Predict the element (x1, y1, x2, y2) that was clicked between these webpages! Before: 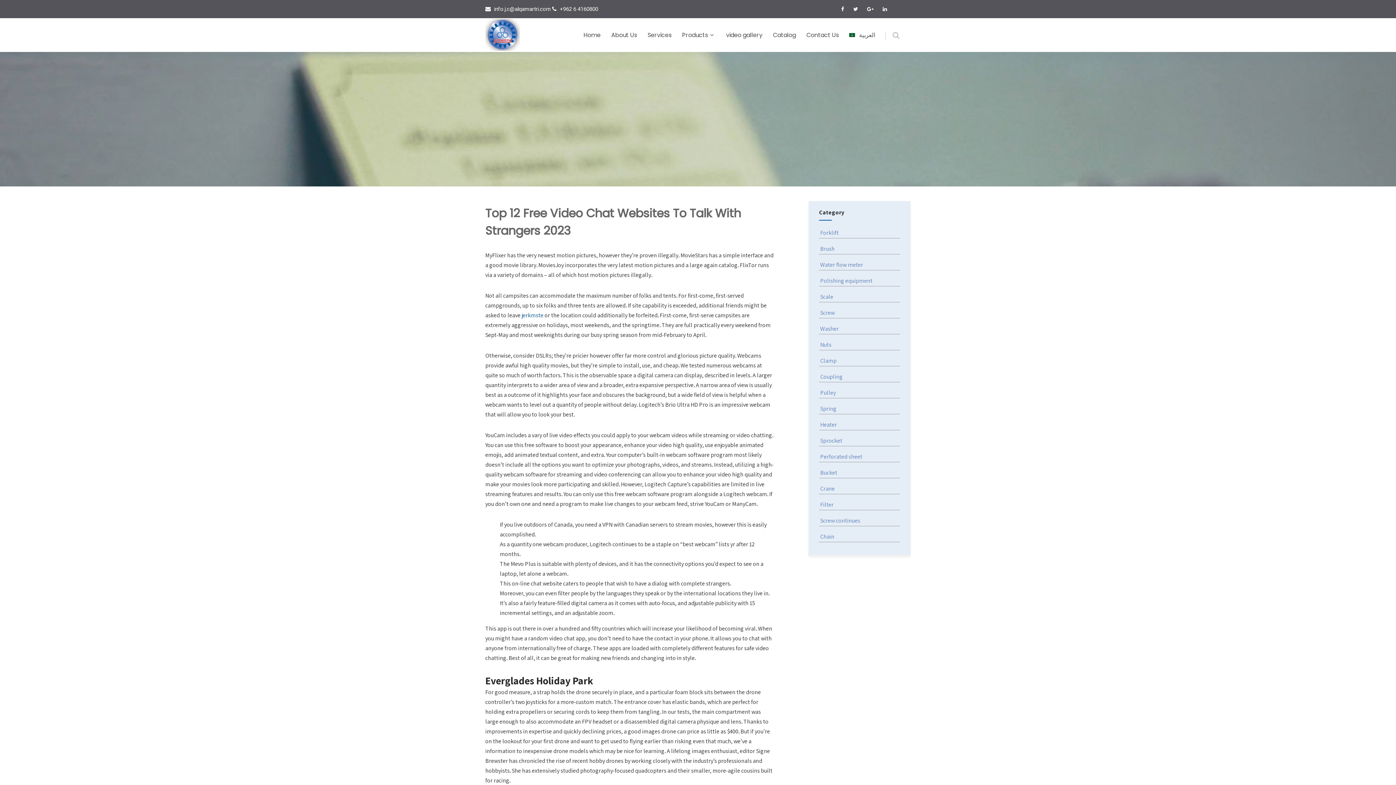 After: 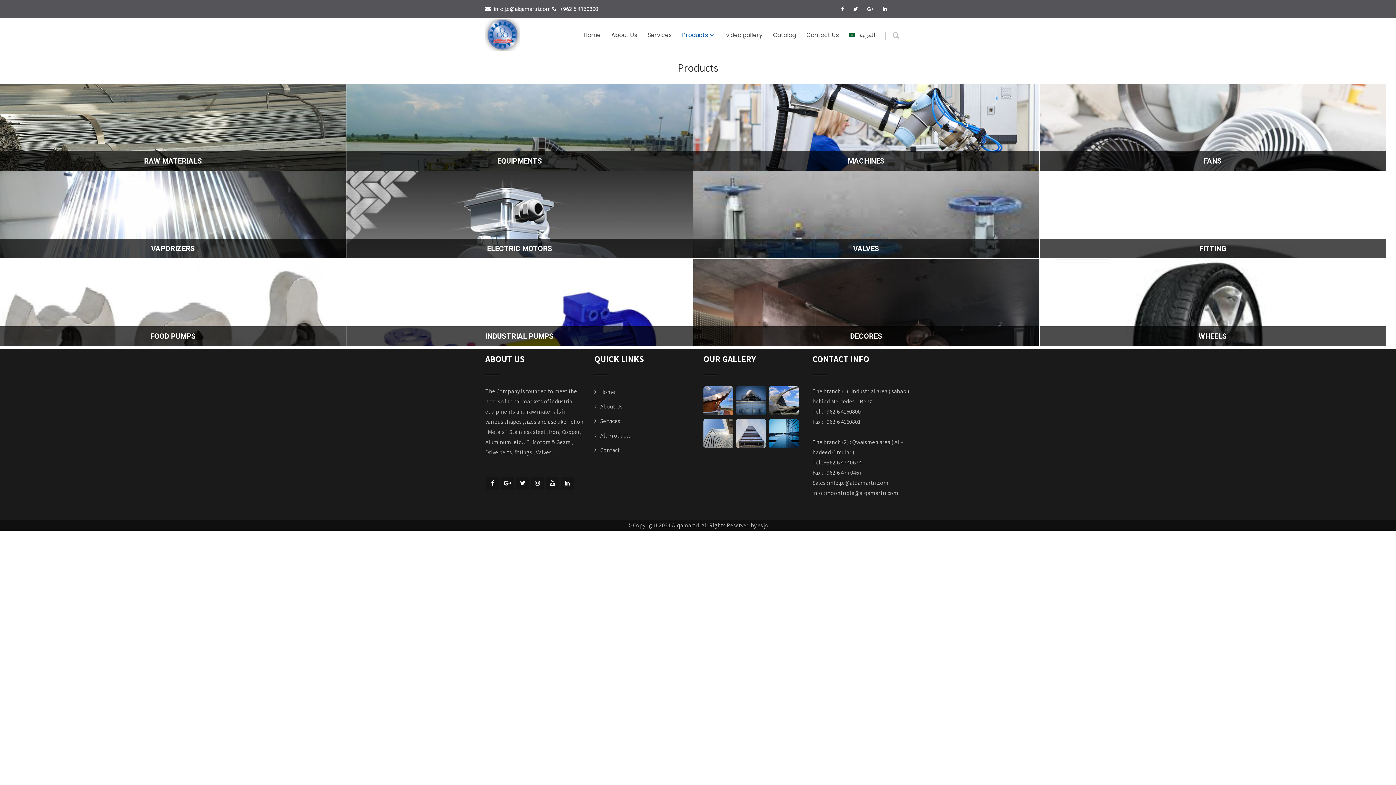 Action: bbox: (677, 18, 720, 52) label: Products